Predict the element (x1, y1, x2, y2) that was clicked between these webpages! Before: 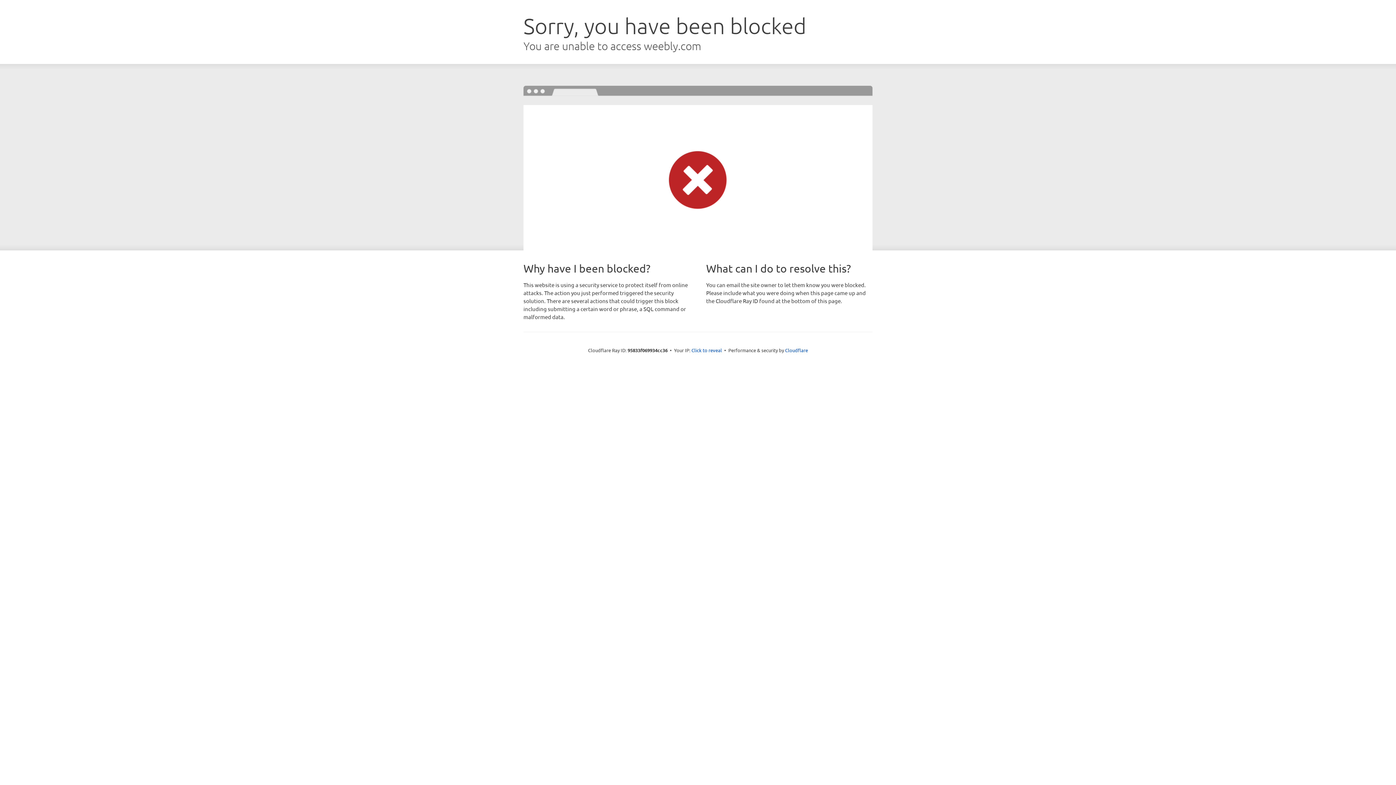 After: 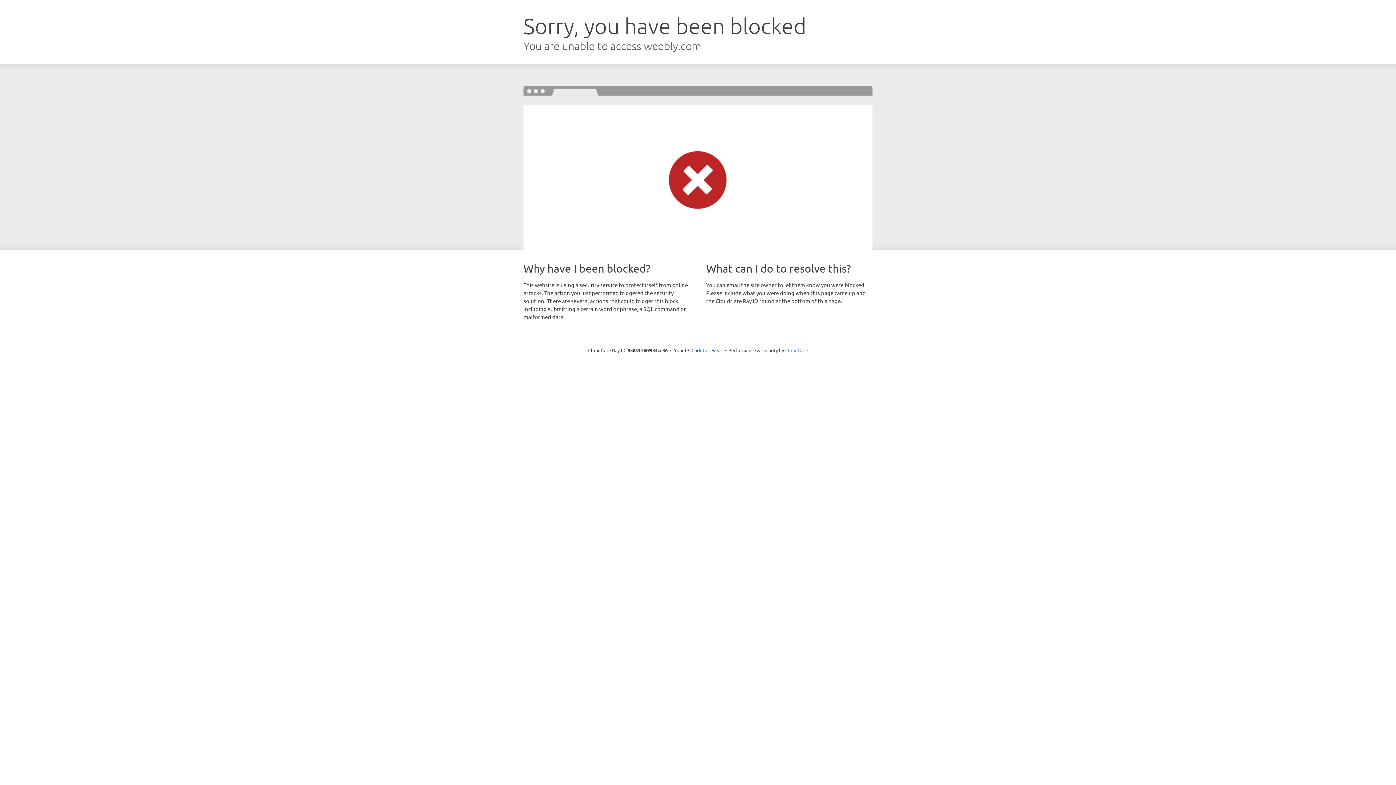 Action: label: Cloudflare bbox: (785, 347, 808, 353)